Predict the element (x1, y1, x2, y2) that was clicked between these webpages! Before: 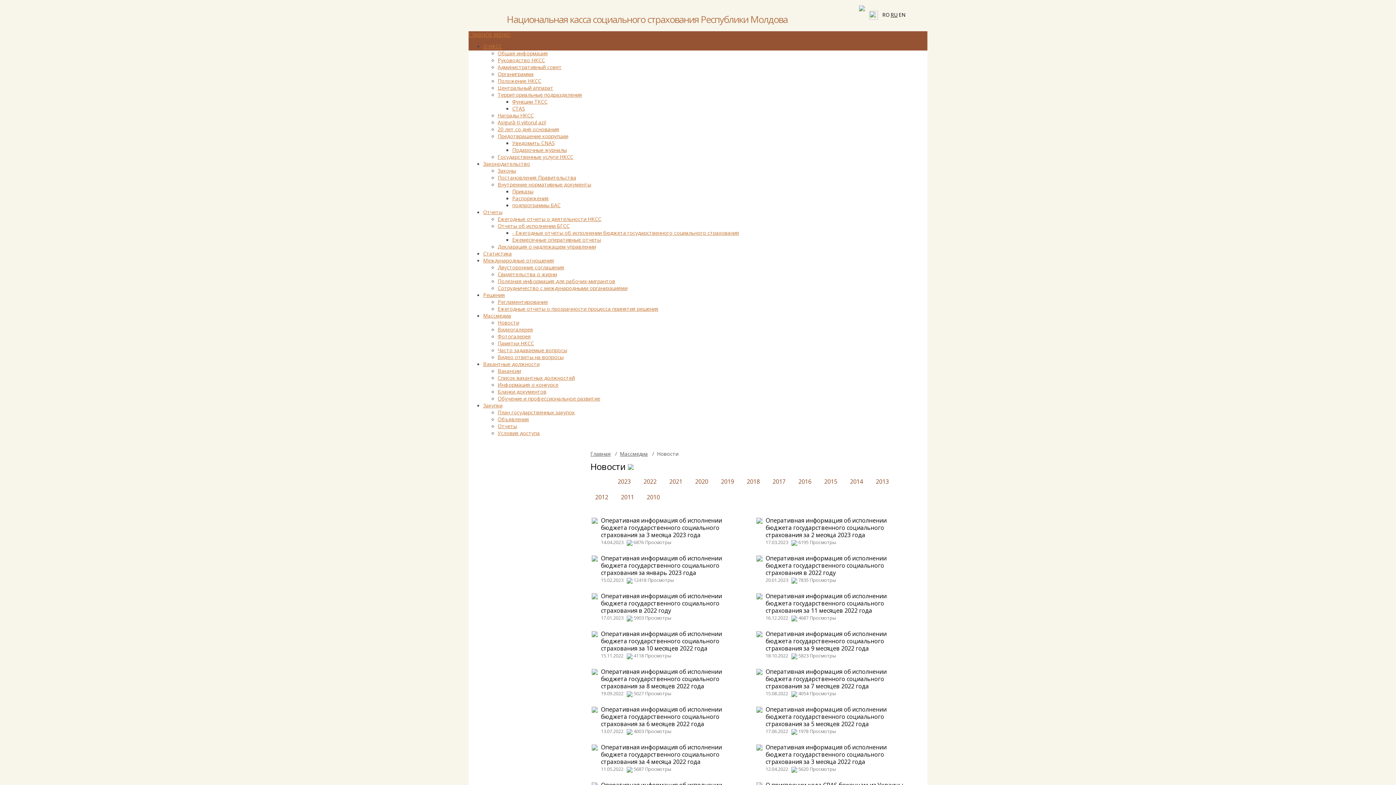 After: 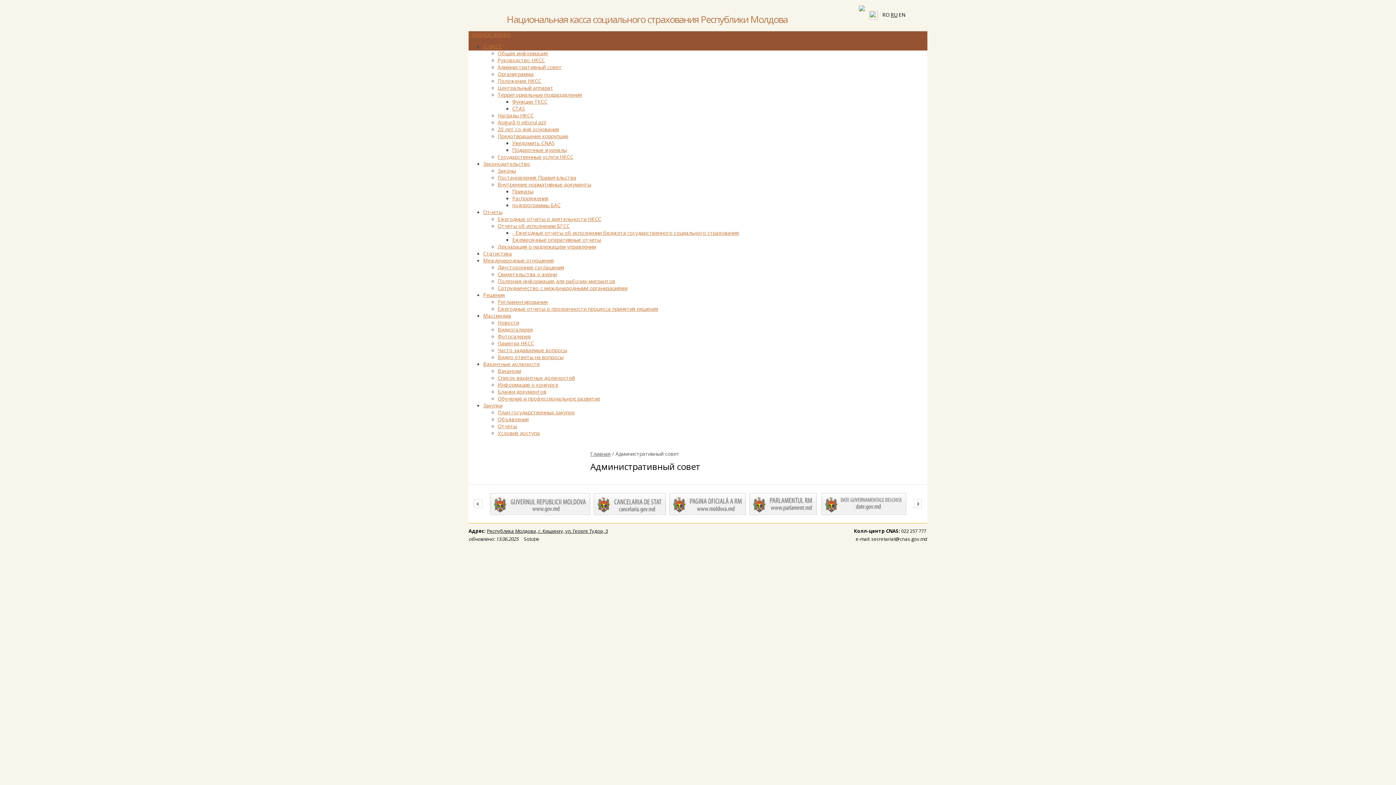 Action: label: Административный совет bbox: (497, 63, 561, 70)